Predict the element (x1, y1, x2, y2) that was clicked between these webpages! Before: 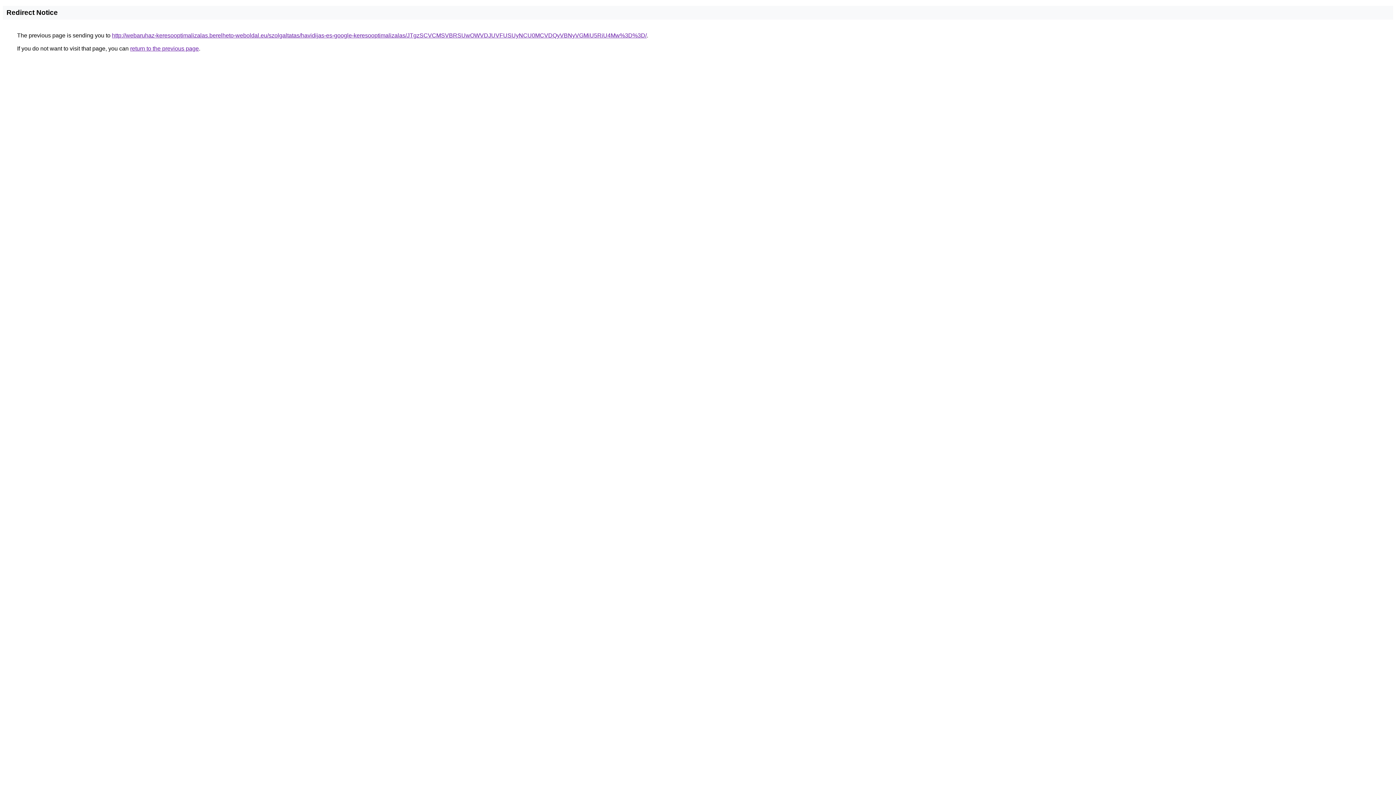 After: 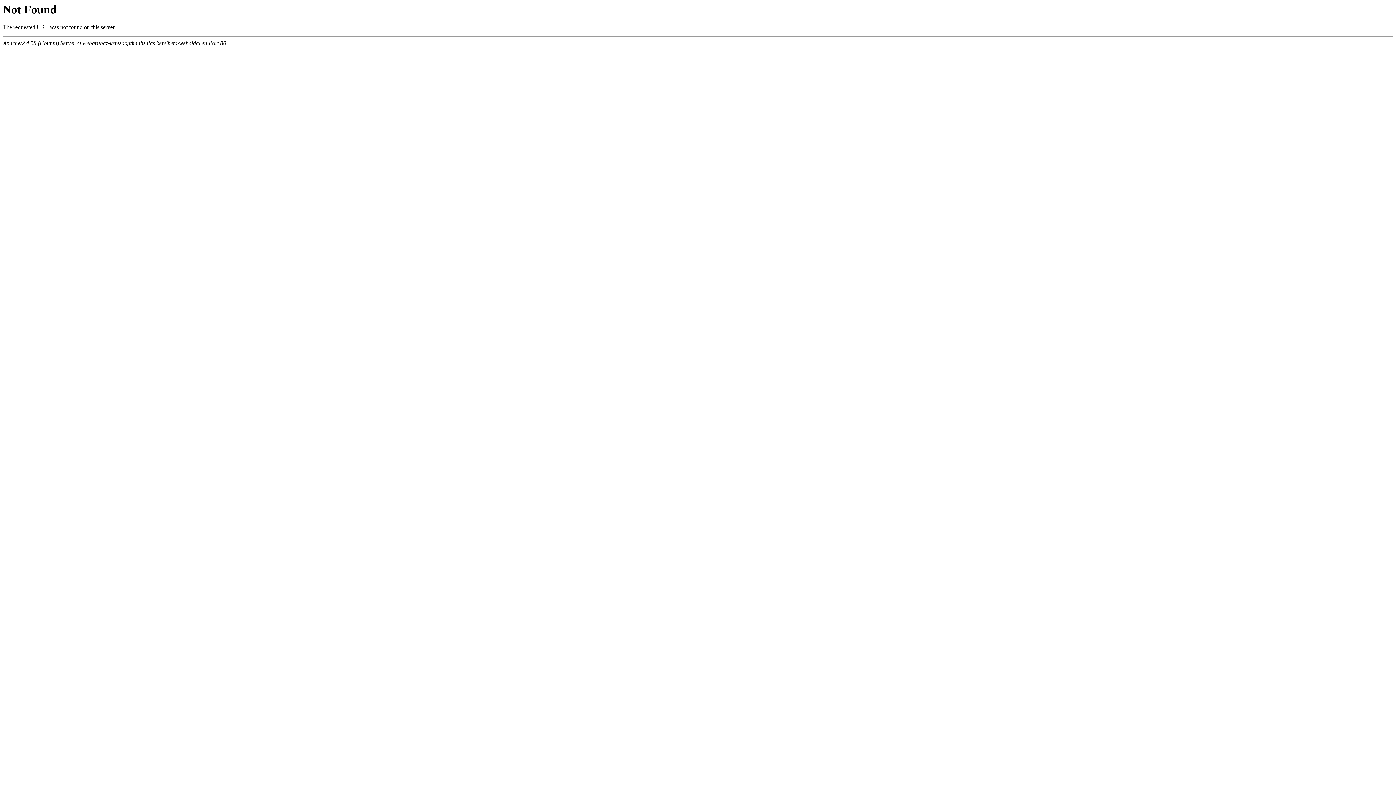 Action: label: http://webaruhaz-keresooptimalizalas.berelheto-weboldal.eu/szolgaltatas/havidijas-es-google-keresooptimalizalas/JTgzSCVCMSVBRSUwOWVDJUVFUSUyNCU0MCVDQyVBNyVGMiU5RiU4Mw%3D%3D/ bbox: (112, 32, 646, 38)